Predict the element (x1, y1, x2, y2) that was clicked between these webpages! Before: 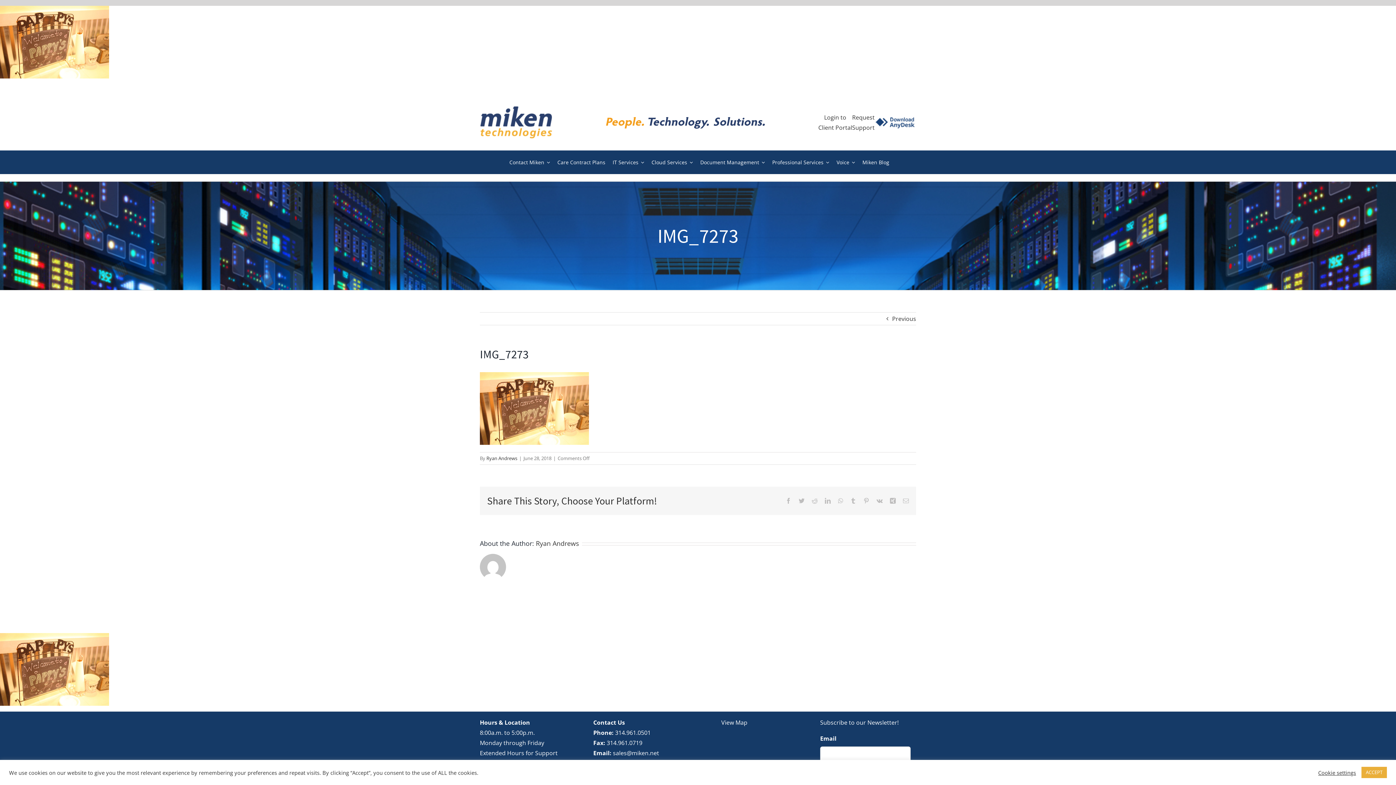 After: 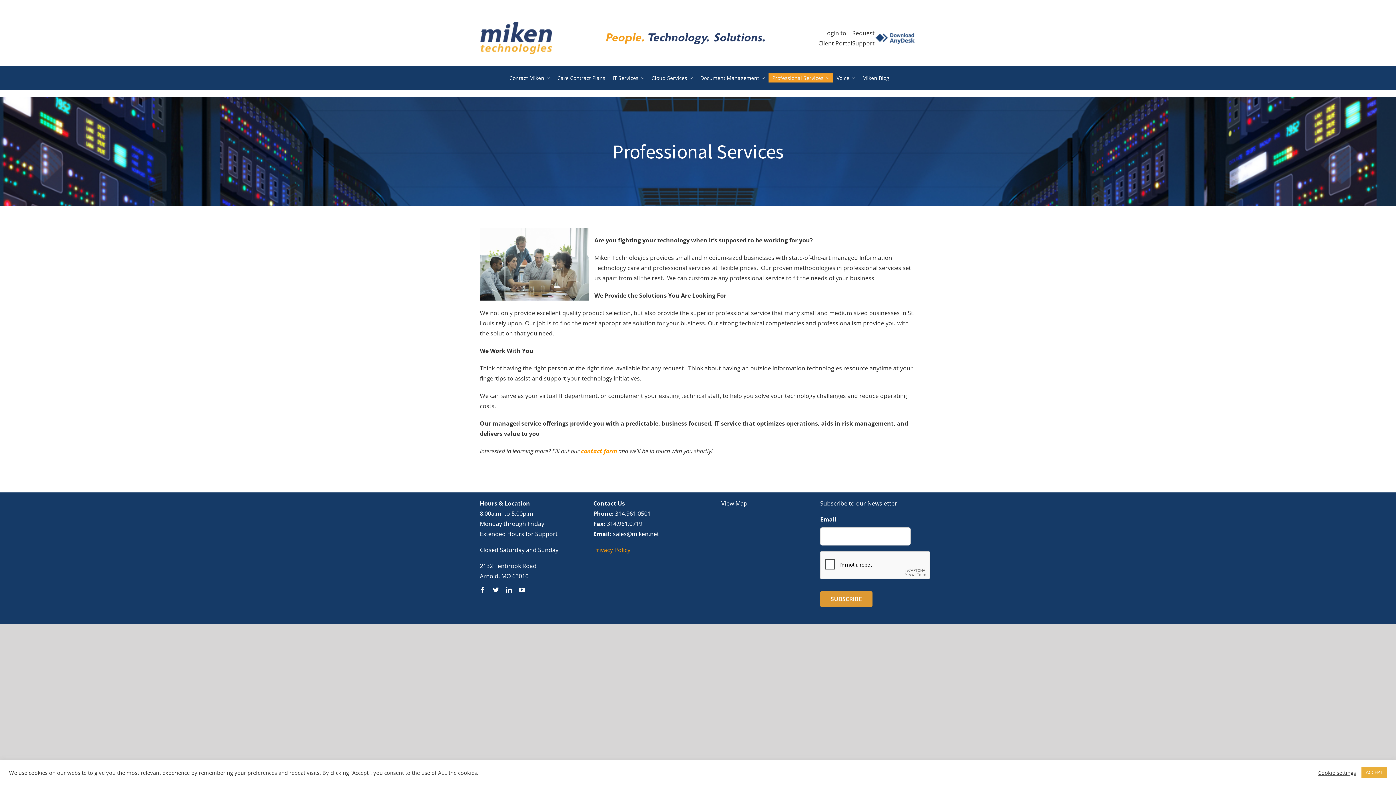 Action: label: Professional Services bbox: (768, 157, 833, 166)